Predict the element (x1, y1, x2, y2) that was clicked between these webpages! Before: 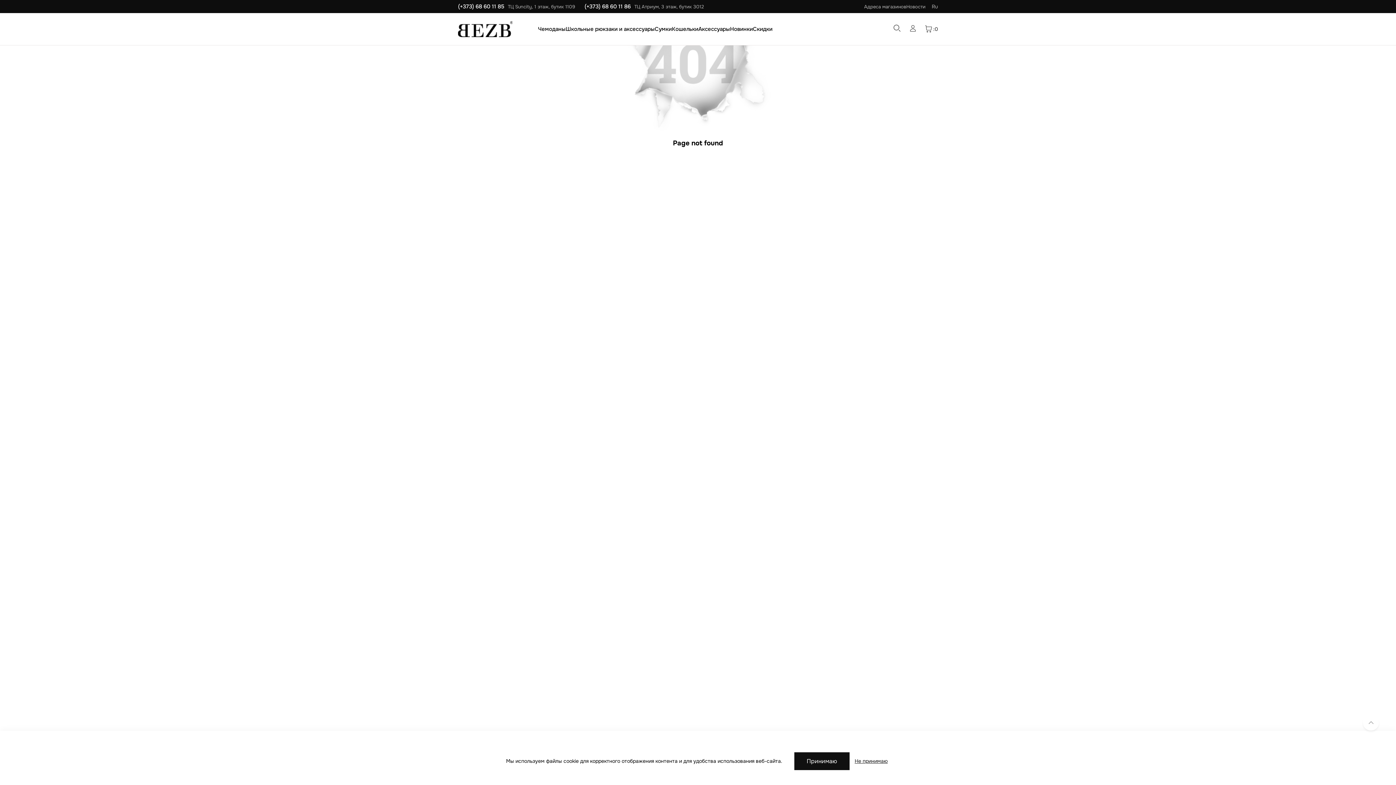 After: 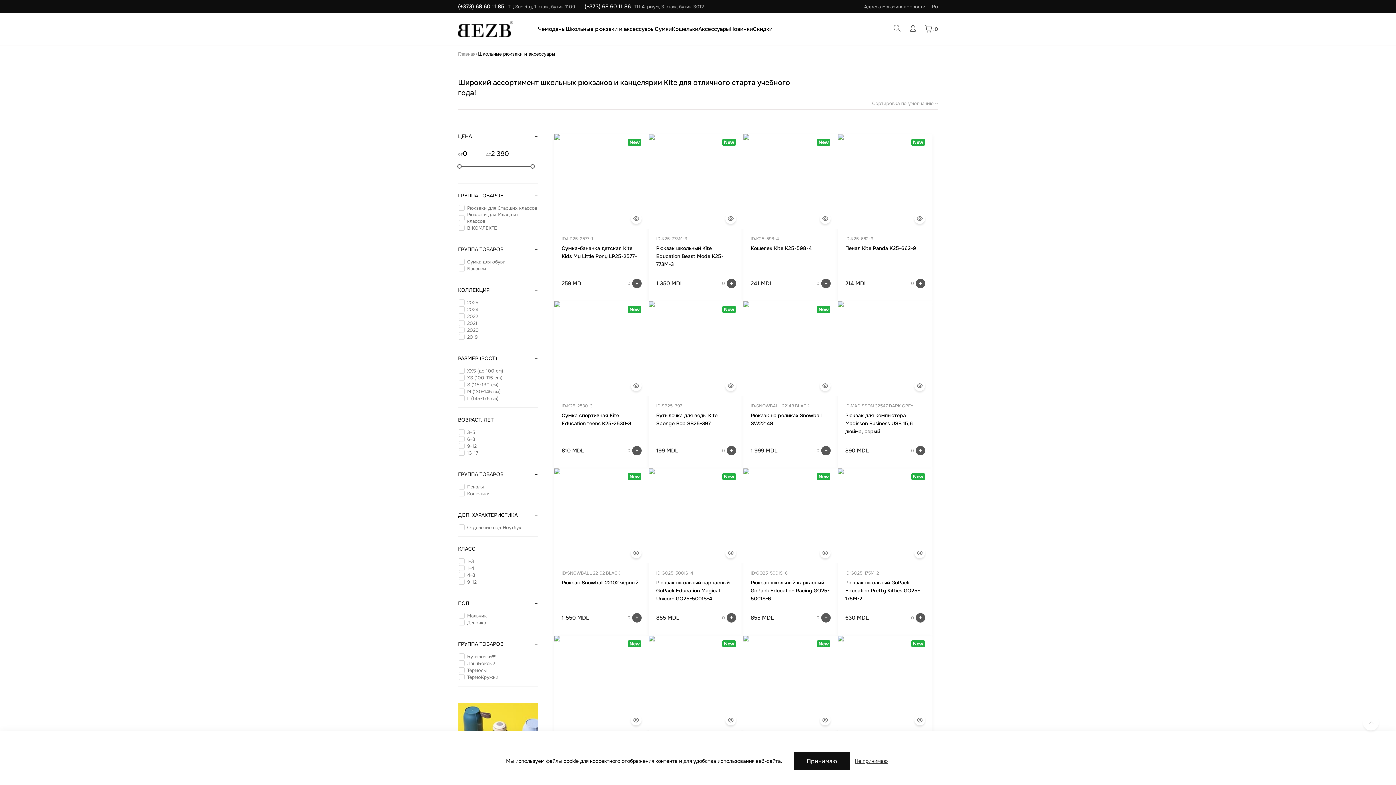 Action: bbox: (565, 25, 654, 32) label: Школьные рюкзаки и аксессуары